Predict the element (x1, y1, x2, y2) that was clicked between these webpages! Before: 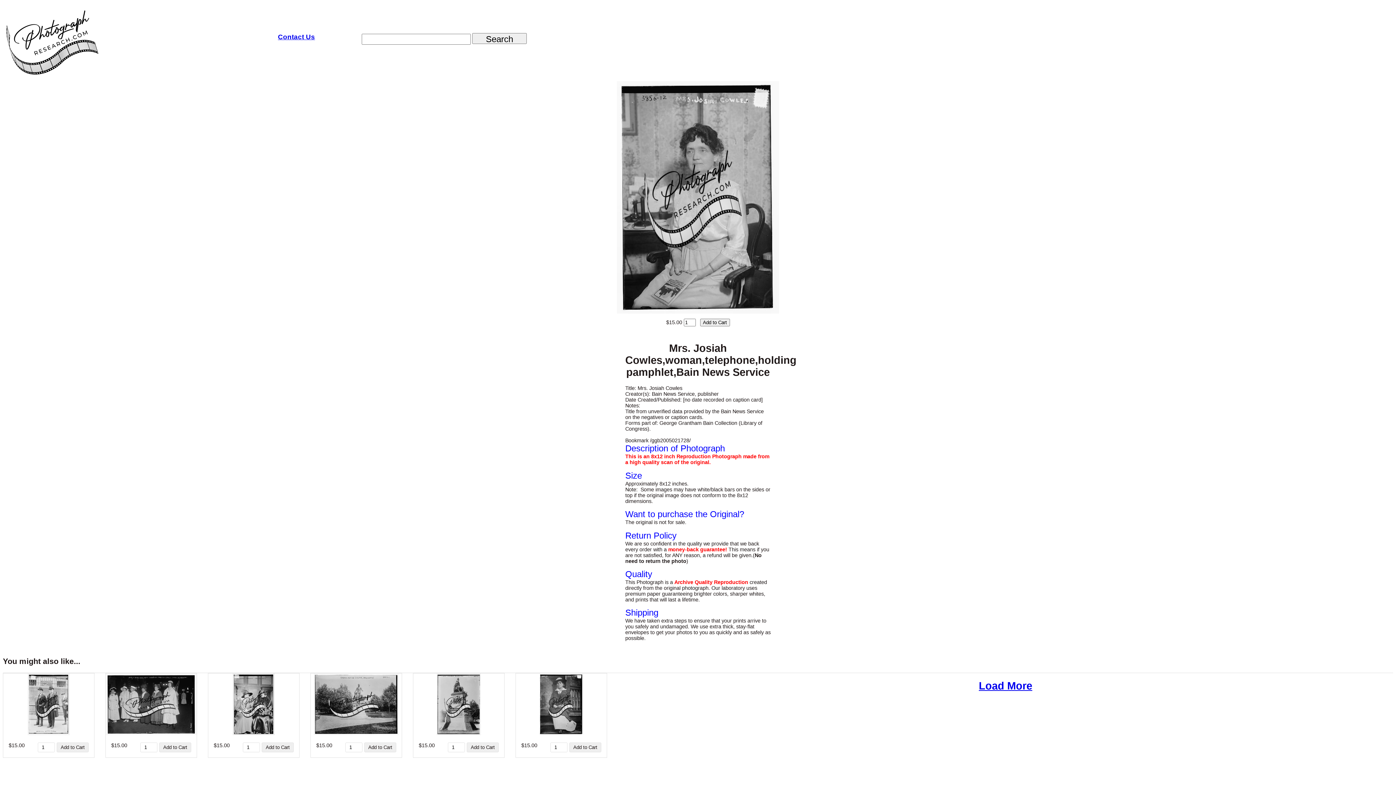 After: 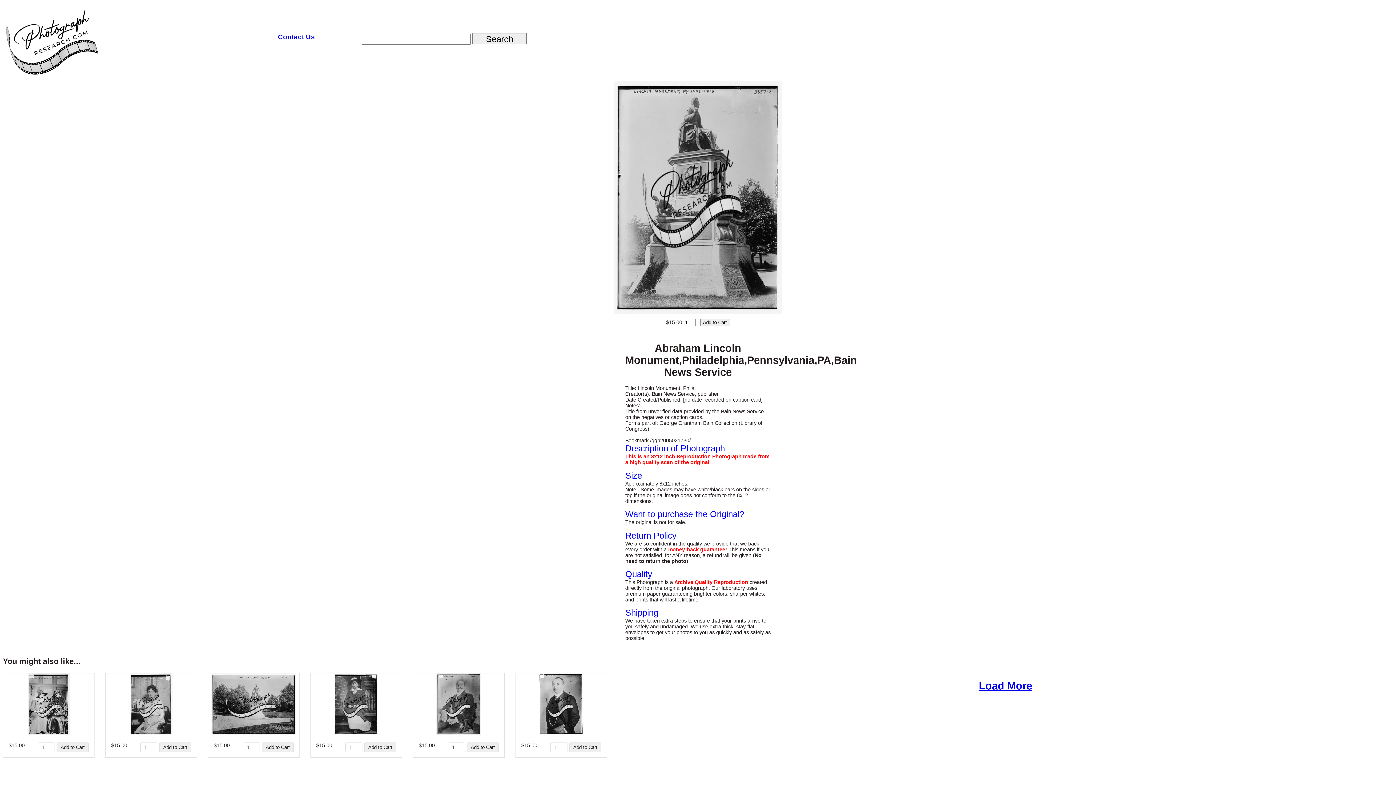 Action: bbox: (436, 730, 481, 736)